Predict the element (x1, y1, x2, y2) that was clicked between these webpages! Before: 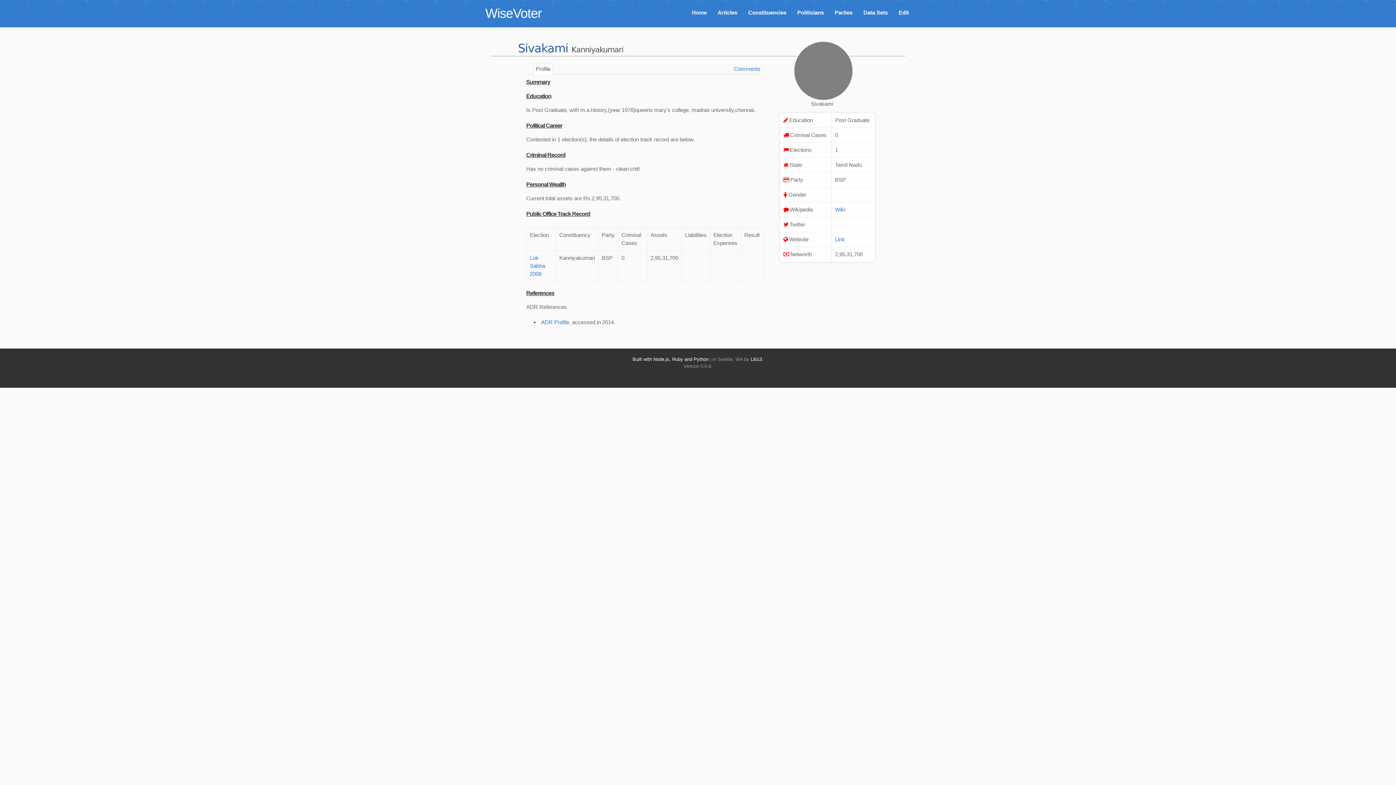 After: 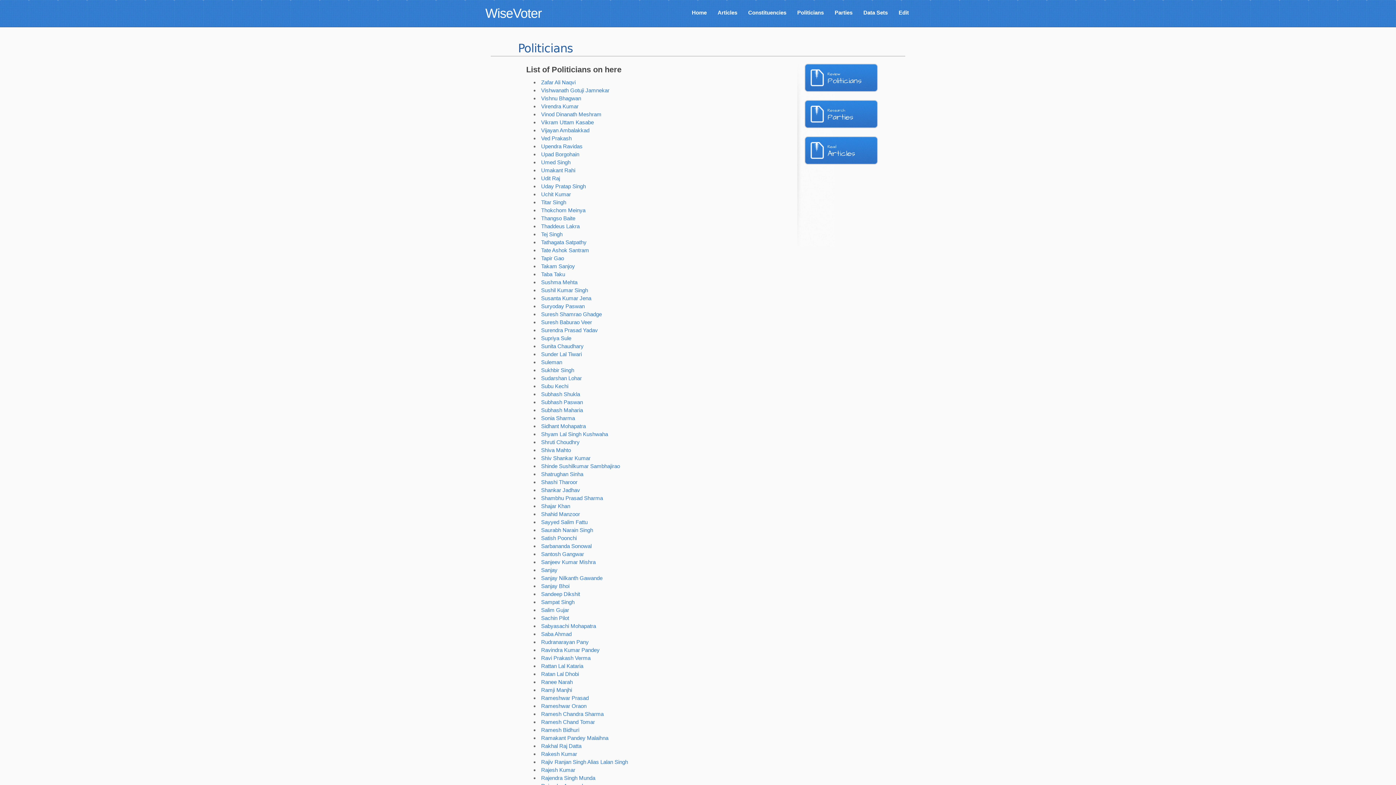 Action: bbox: (795, 3, 825, 21) label: Politicians